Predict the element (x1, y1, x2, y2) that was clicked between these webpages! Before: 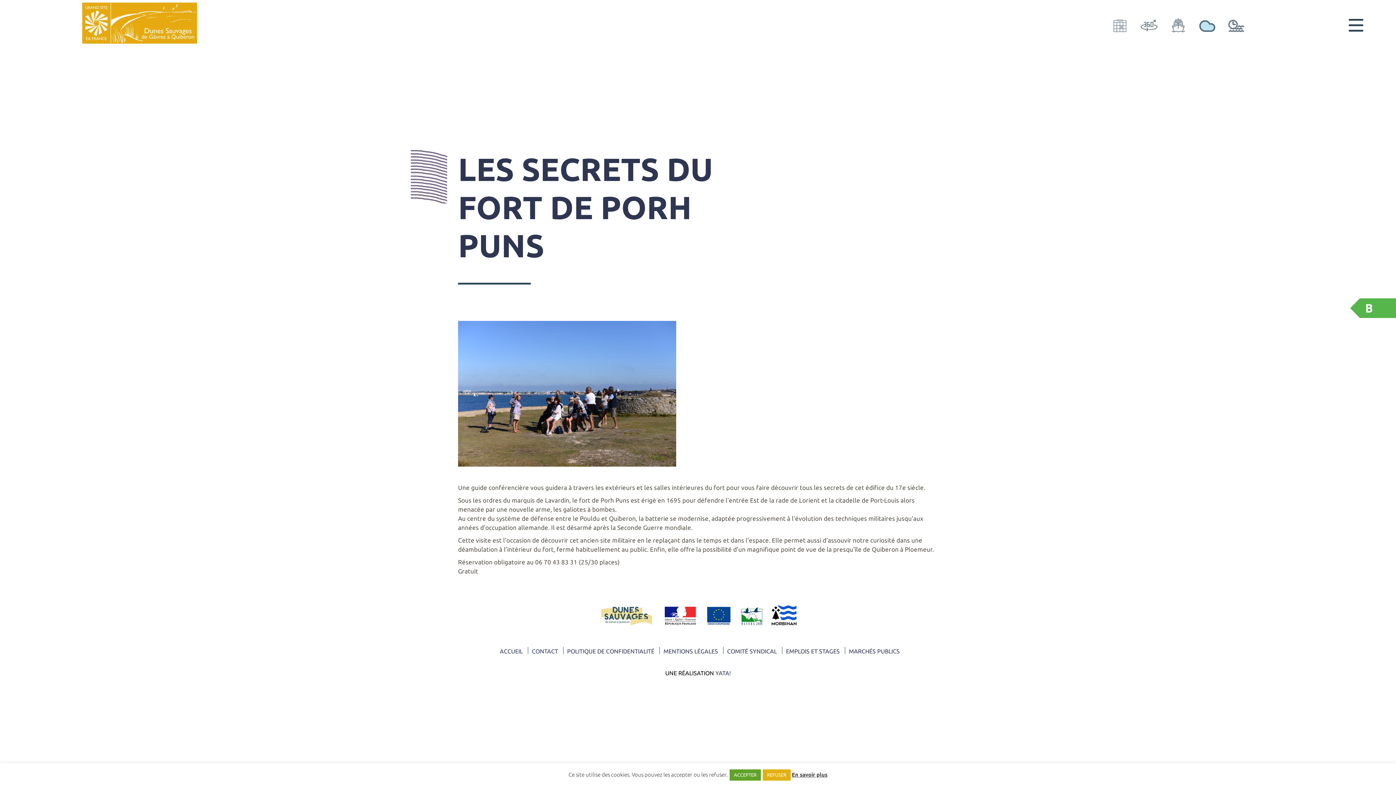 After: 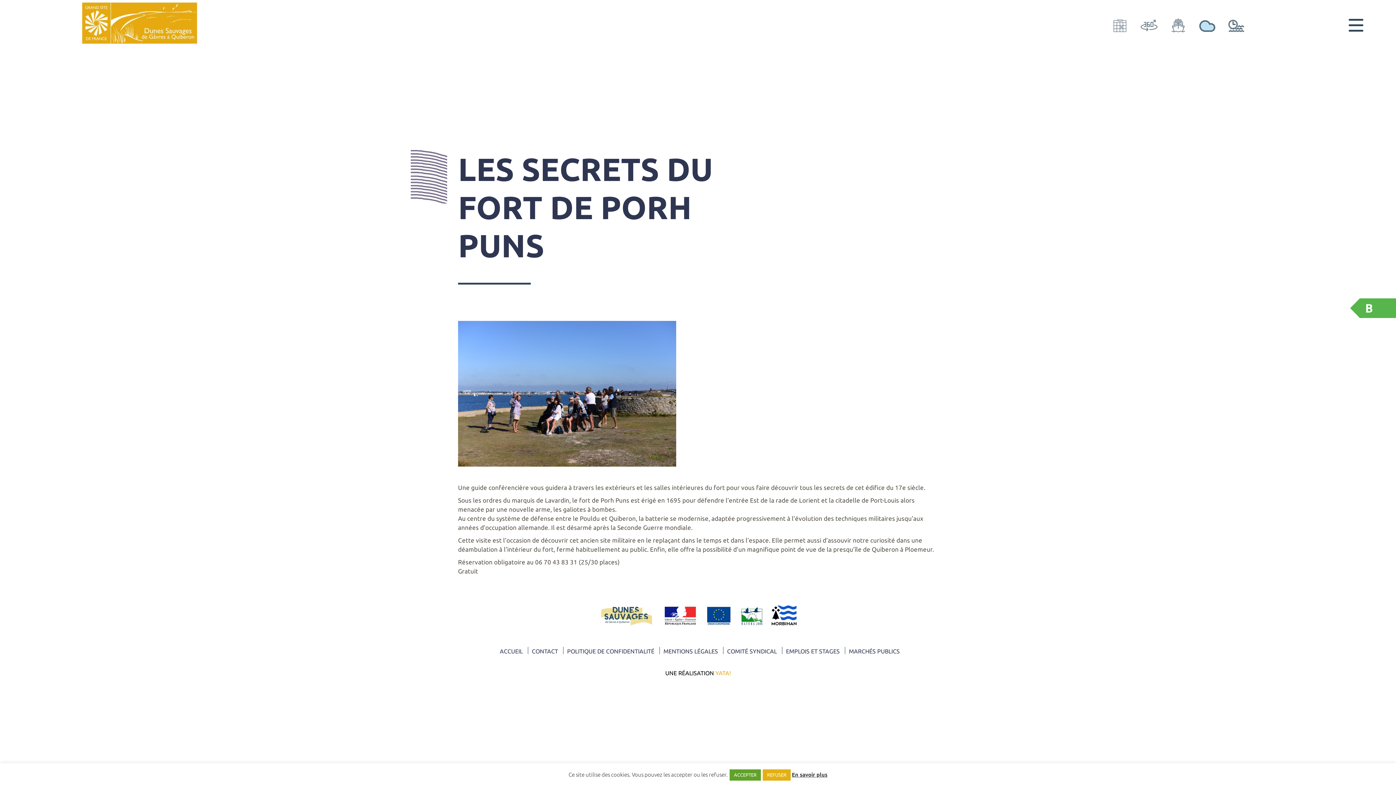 Action: label: YATA! bbox: (715, 670, 730, 676)